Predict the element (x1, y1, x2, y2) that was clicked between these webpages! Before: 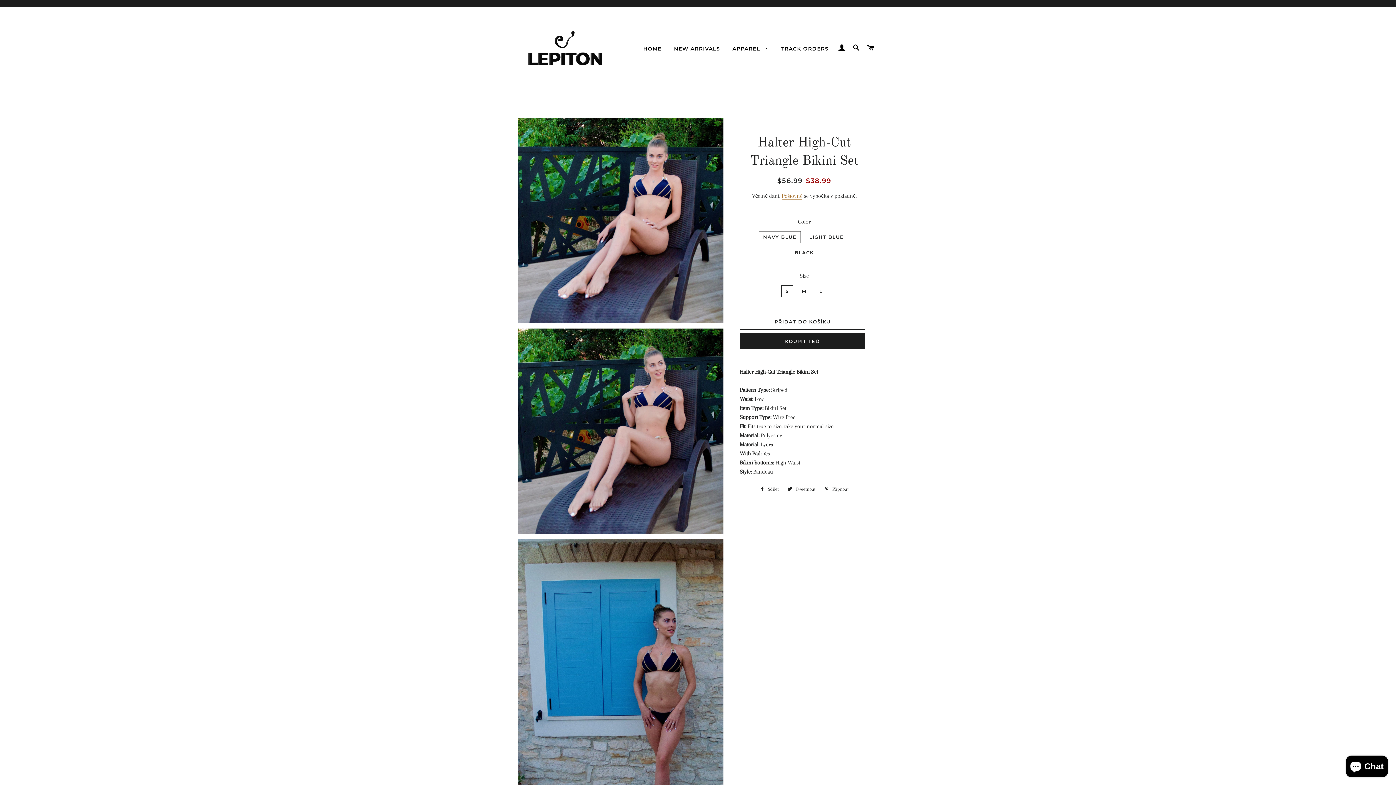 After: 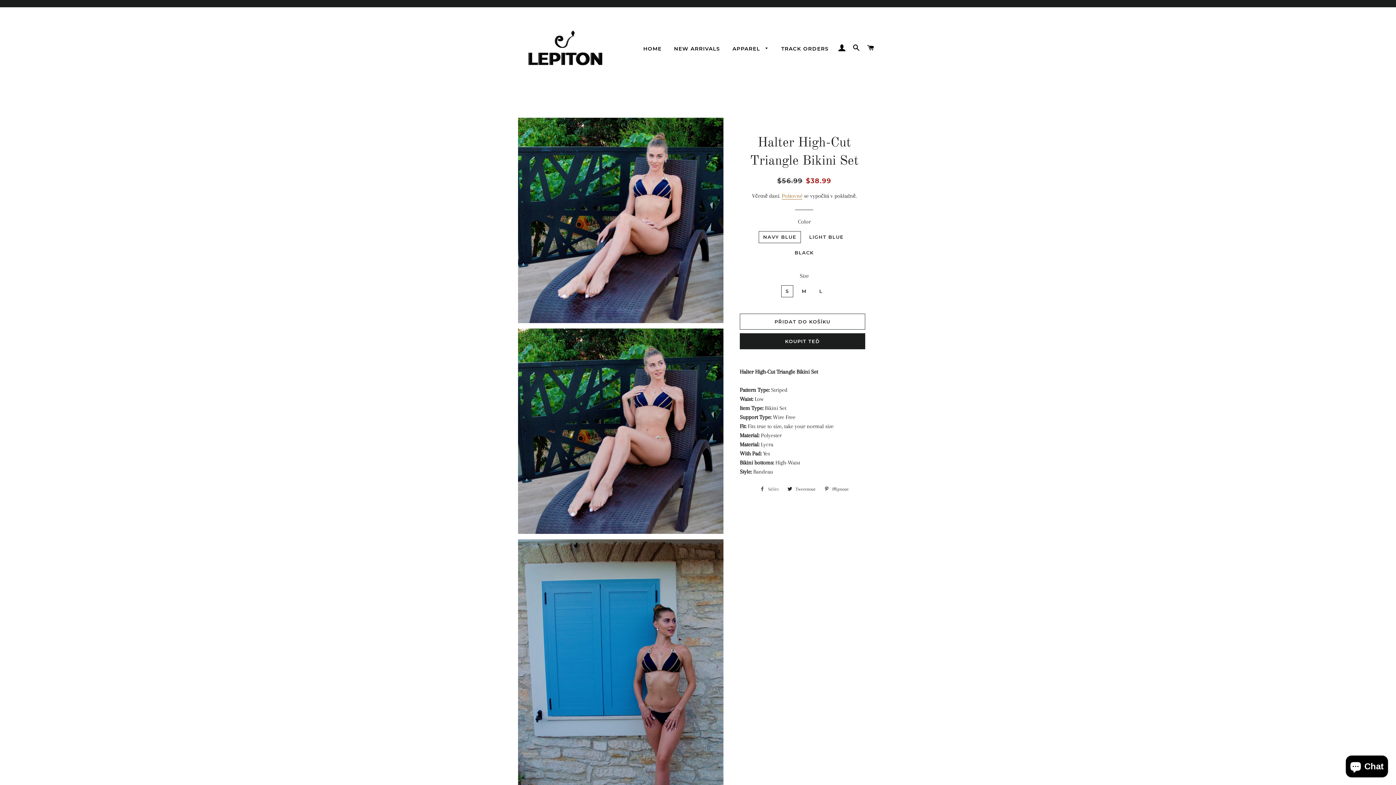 Action: bbox: (756, 484, 782, 494) label:  Sdílet
Sdílet na Facebooku